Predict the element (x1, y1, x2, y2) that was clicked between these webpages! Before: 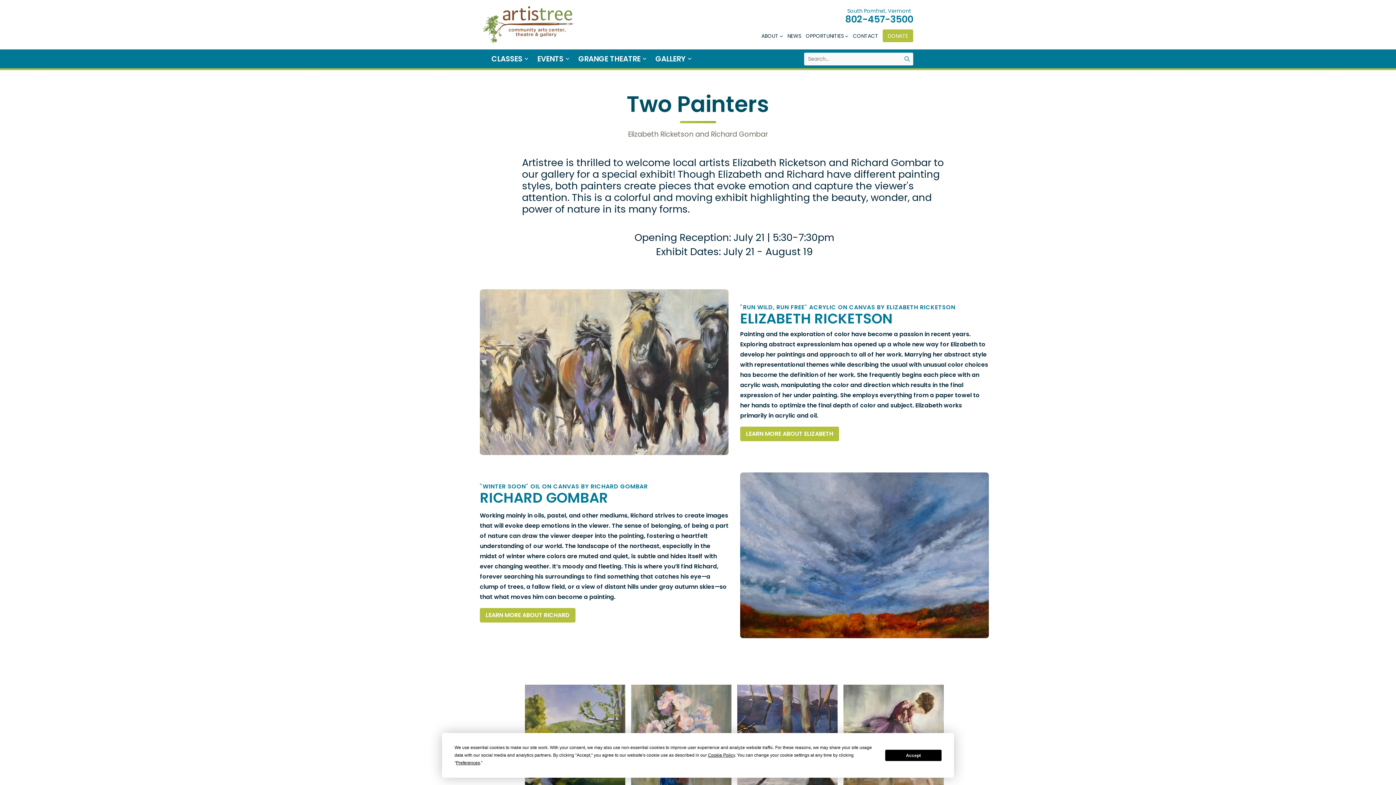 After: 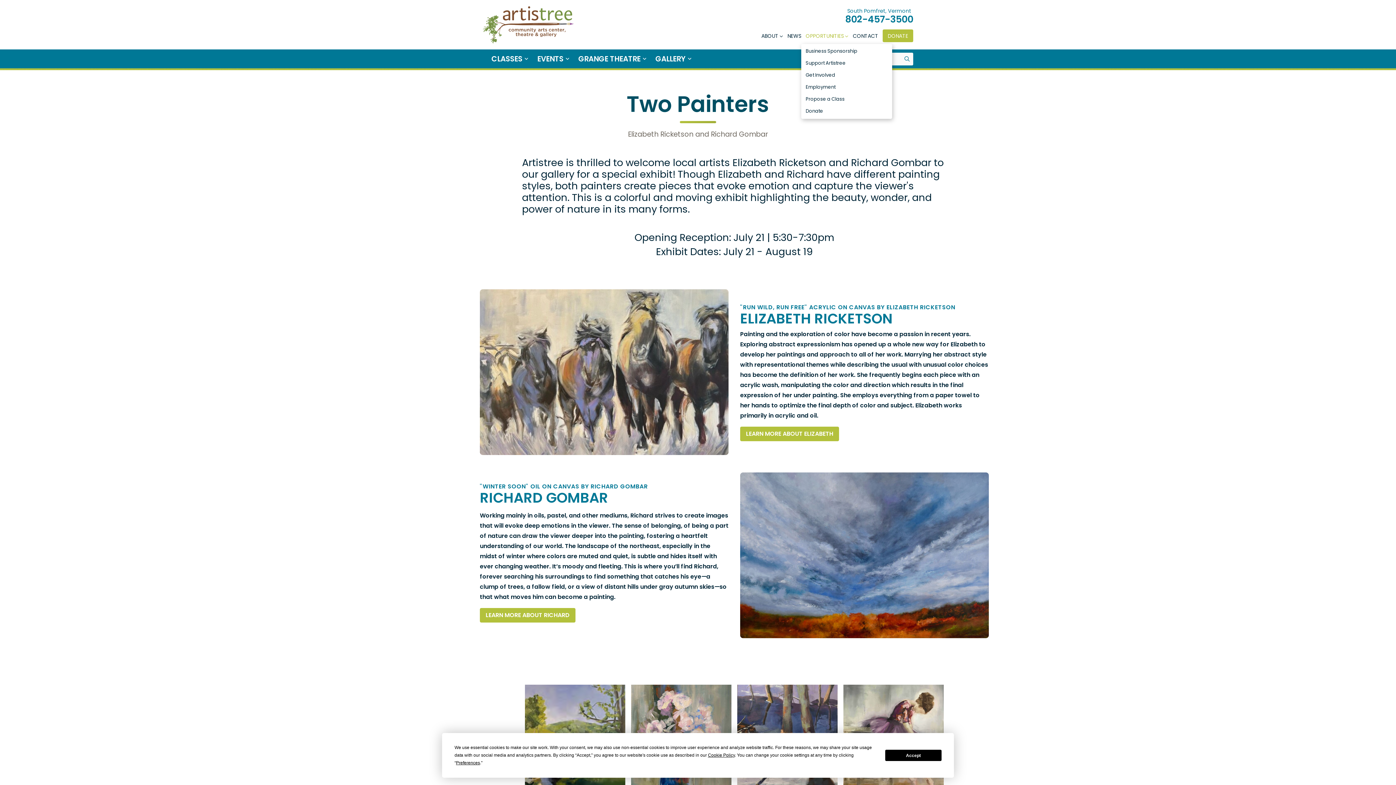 Action: bbox: (805, 32, 848, 39) label: OPPORTUNITIES